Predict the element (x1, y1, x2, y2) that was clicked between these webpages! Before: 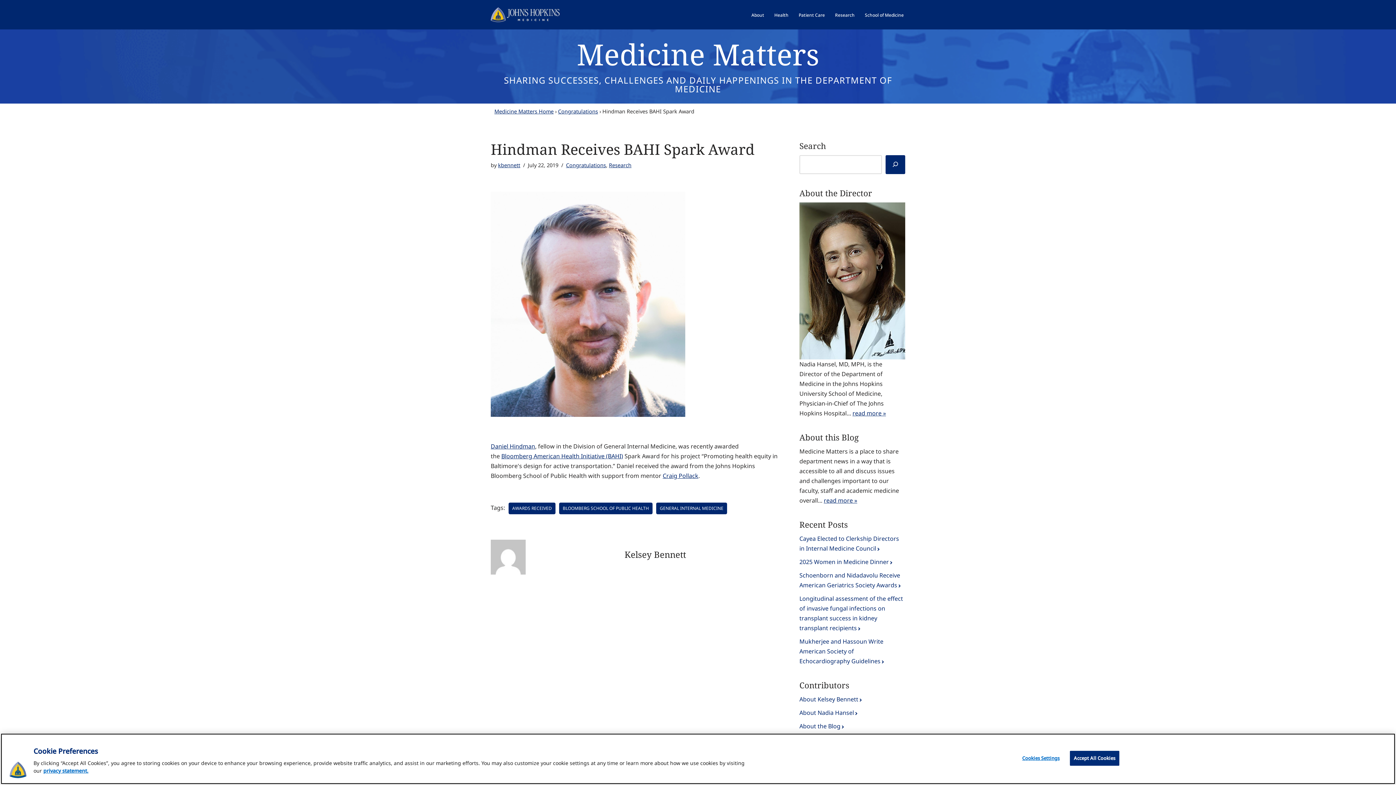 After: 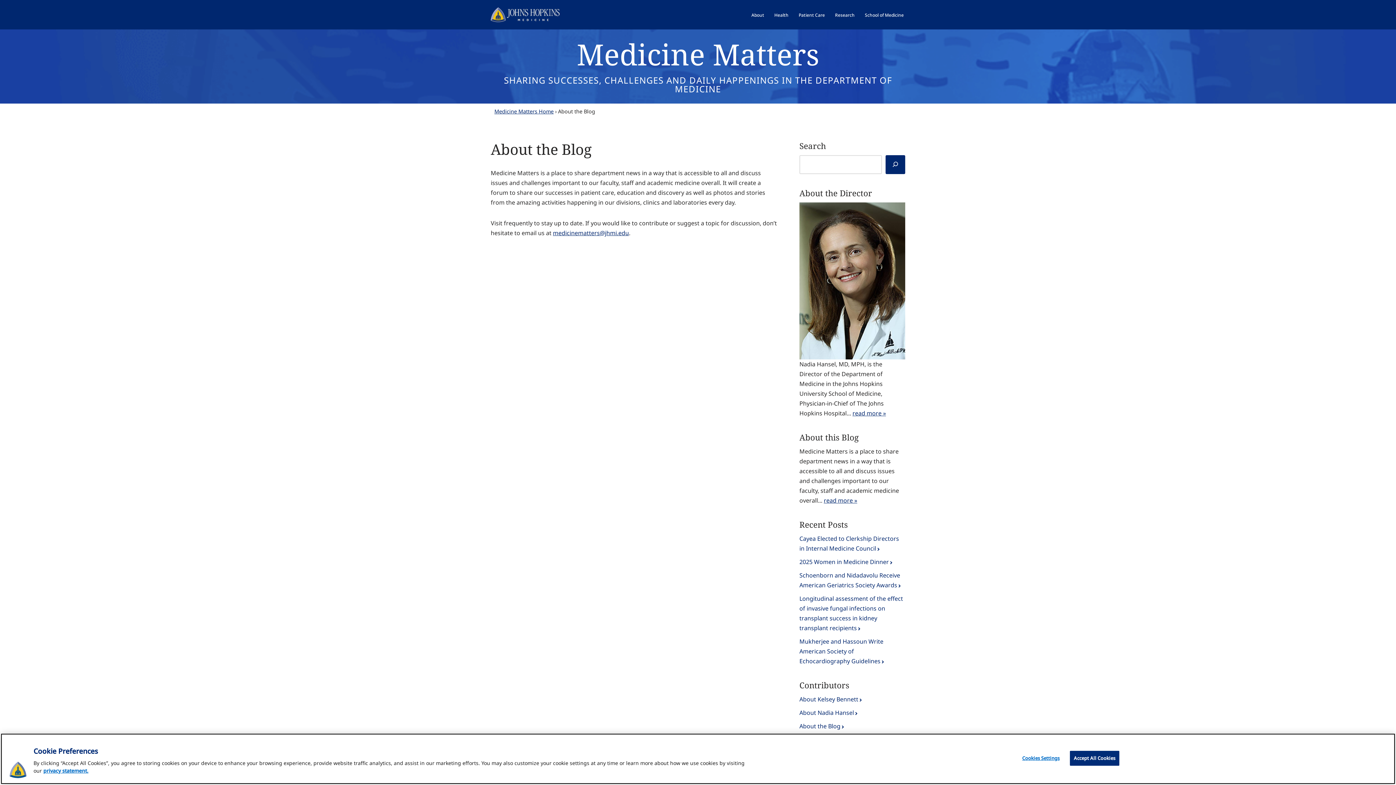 Action: bbox: (824, 496, 857, 504) label: read more »